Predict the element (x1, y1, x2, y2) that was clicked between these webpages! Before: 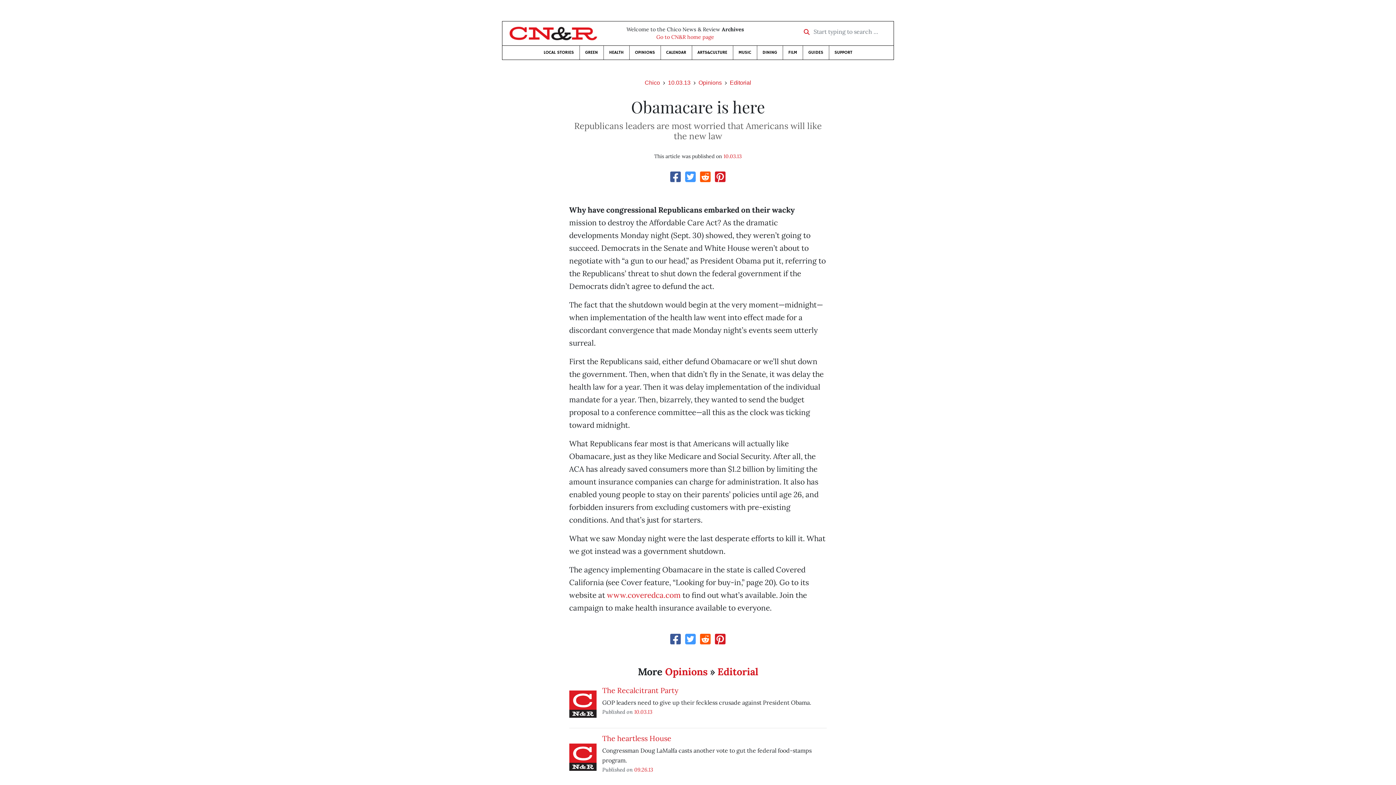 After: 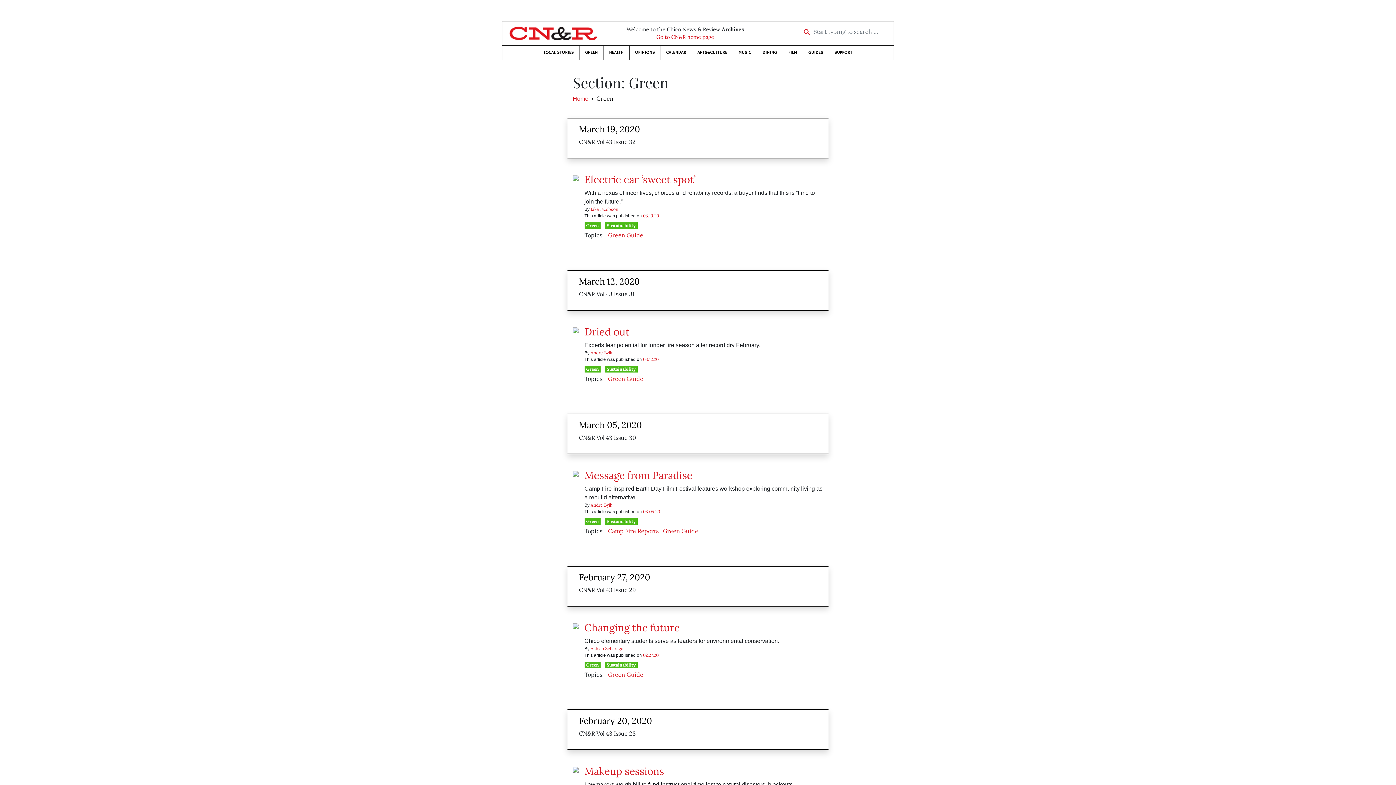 Action: bbox: (579, 45, 603, 59) label: GREEN